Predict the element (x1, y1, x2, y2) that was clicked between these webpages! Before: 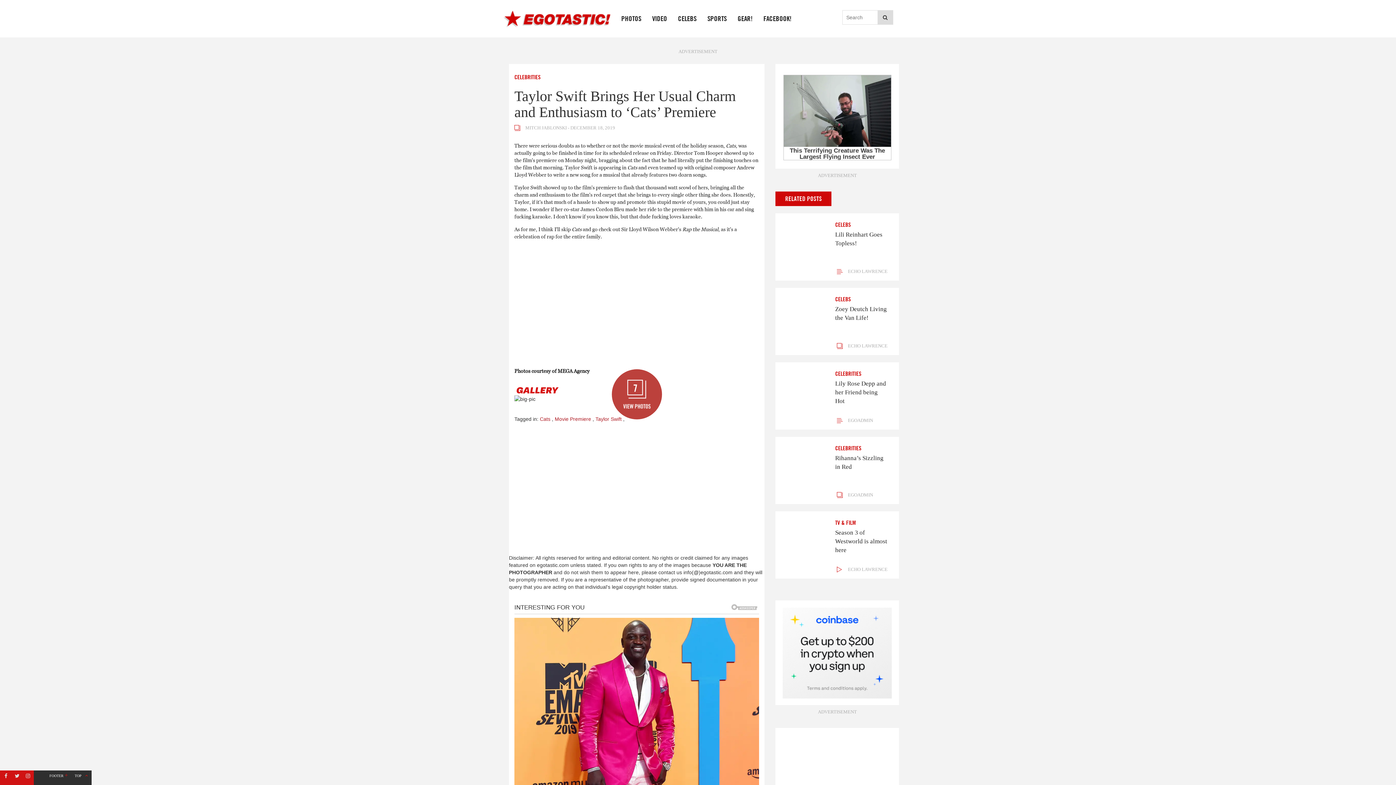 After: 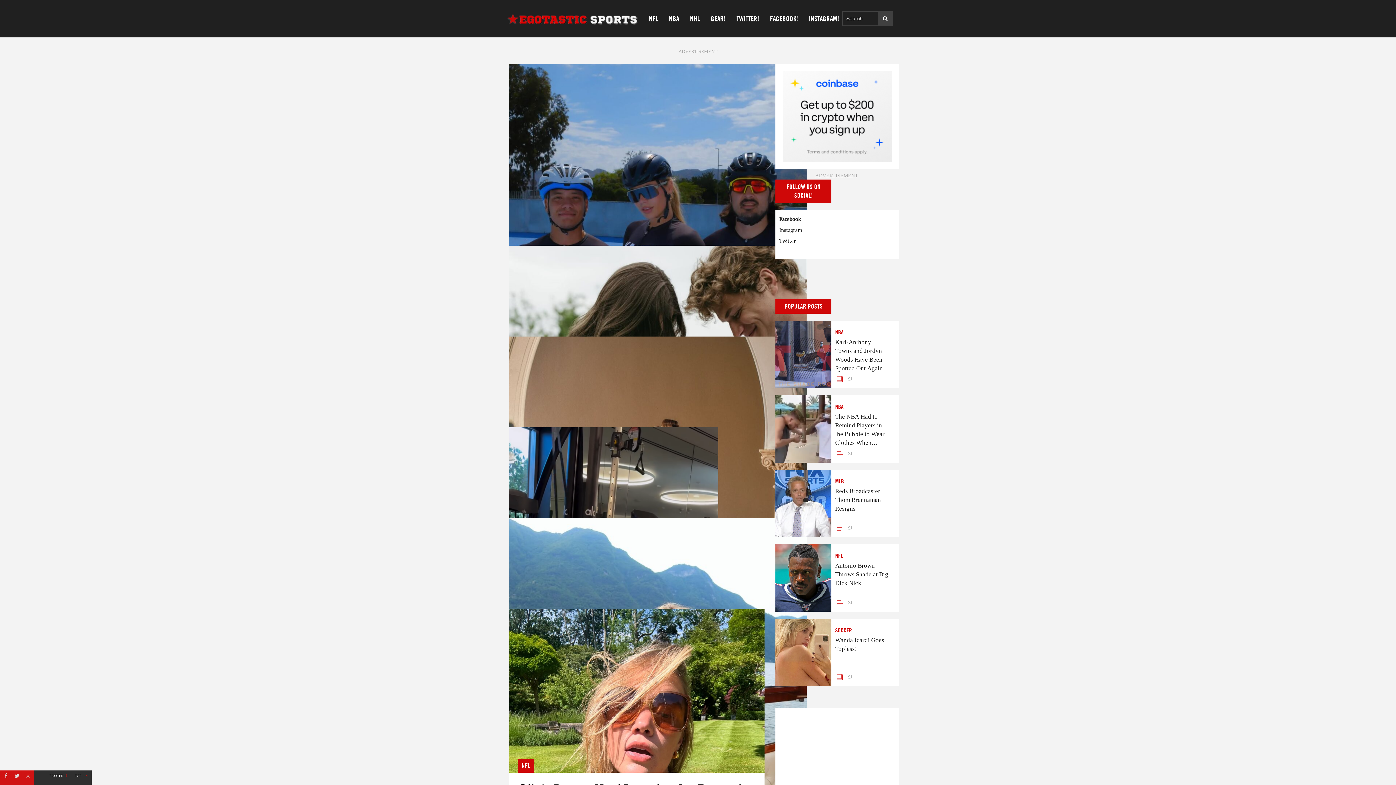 Action: bbox: (702, 0, 732, 37) label: SPORTS